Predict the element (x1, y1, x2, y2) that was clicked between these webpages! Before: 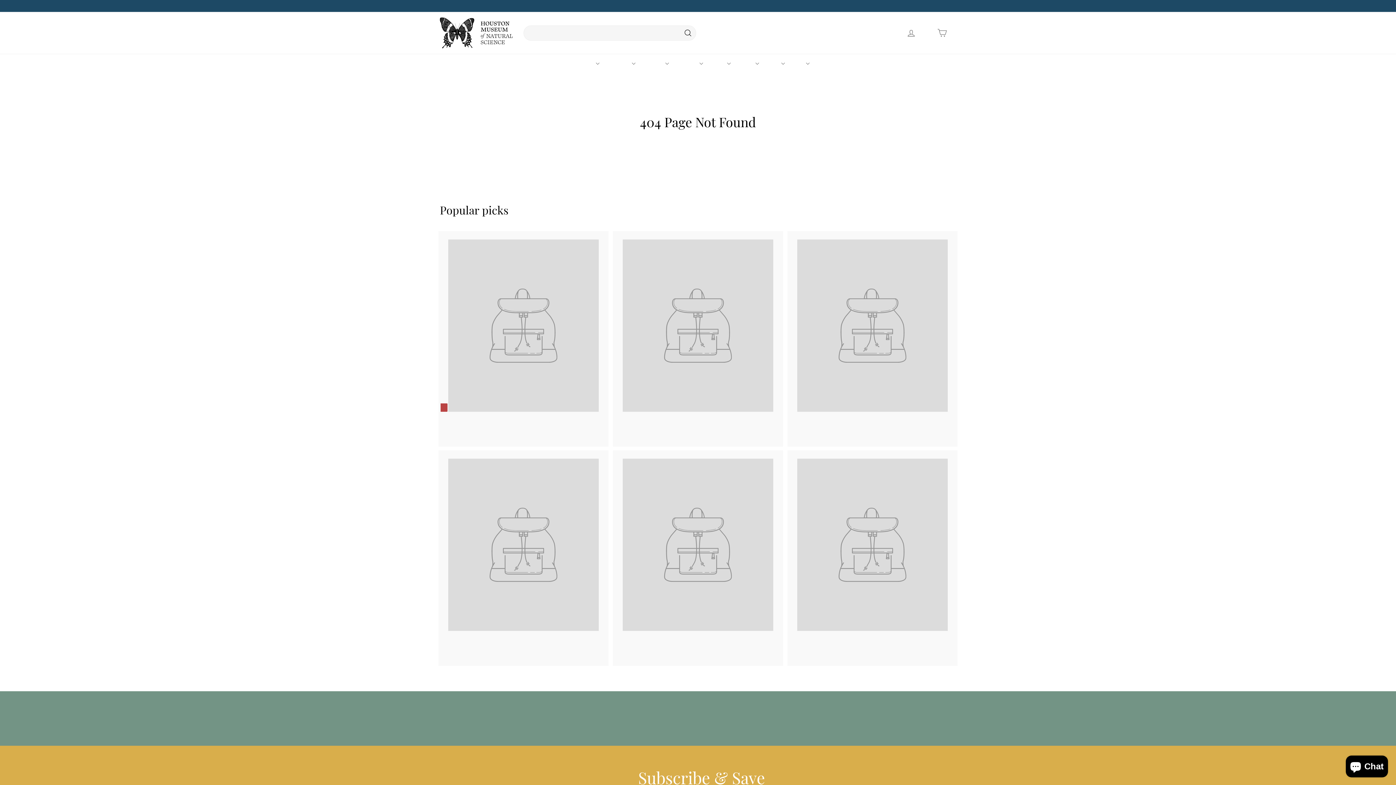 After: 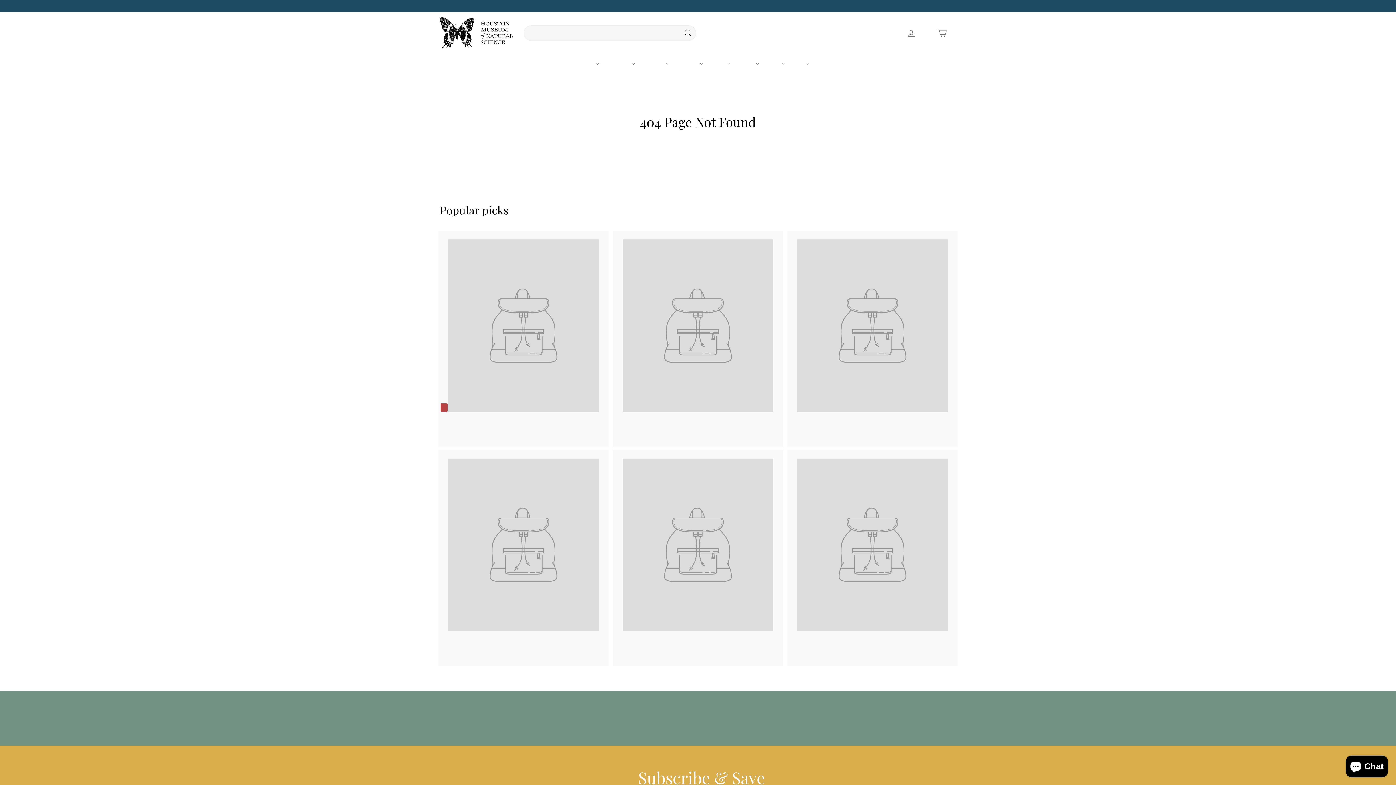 Action: label: Example product
$2999
$29.99 bbox: (614, 450, 781, 666)